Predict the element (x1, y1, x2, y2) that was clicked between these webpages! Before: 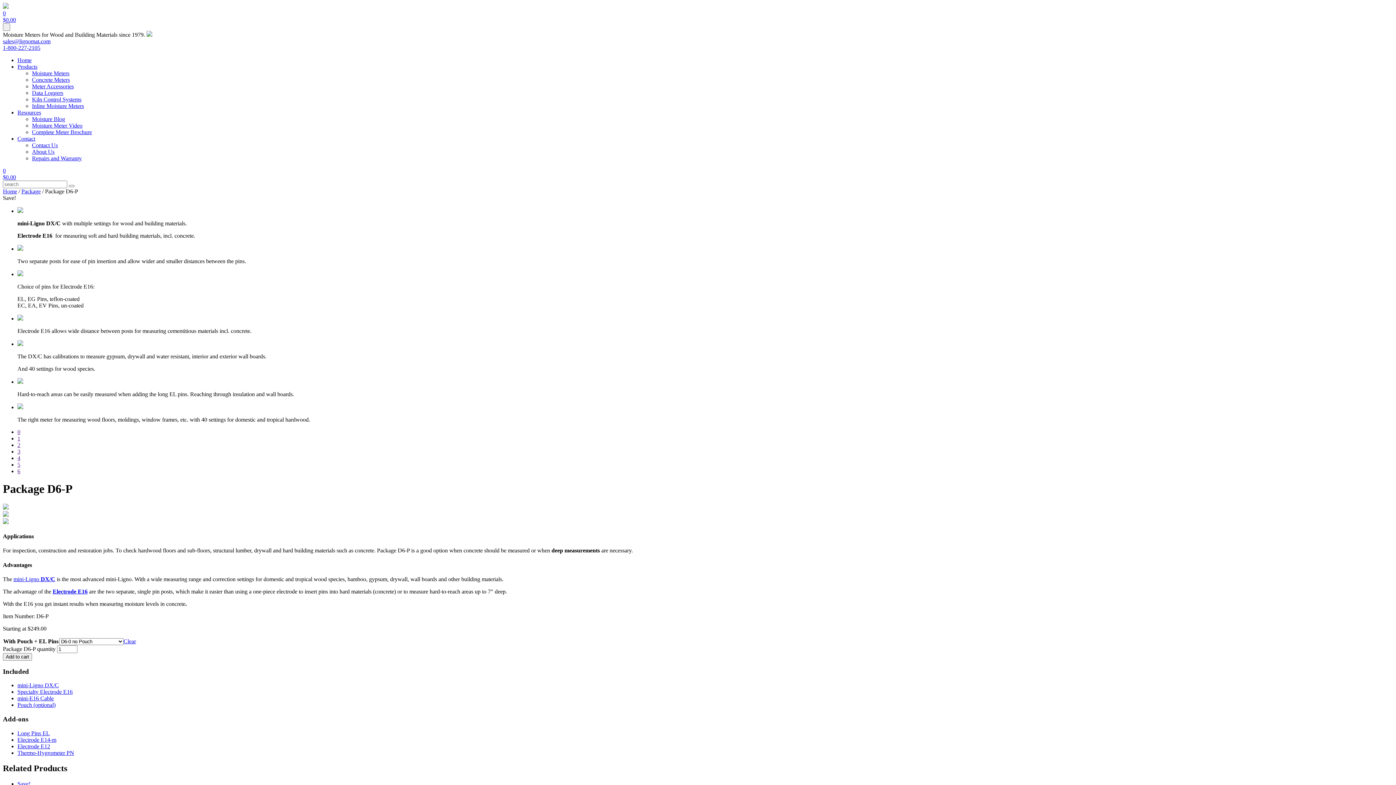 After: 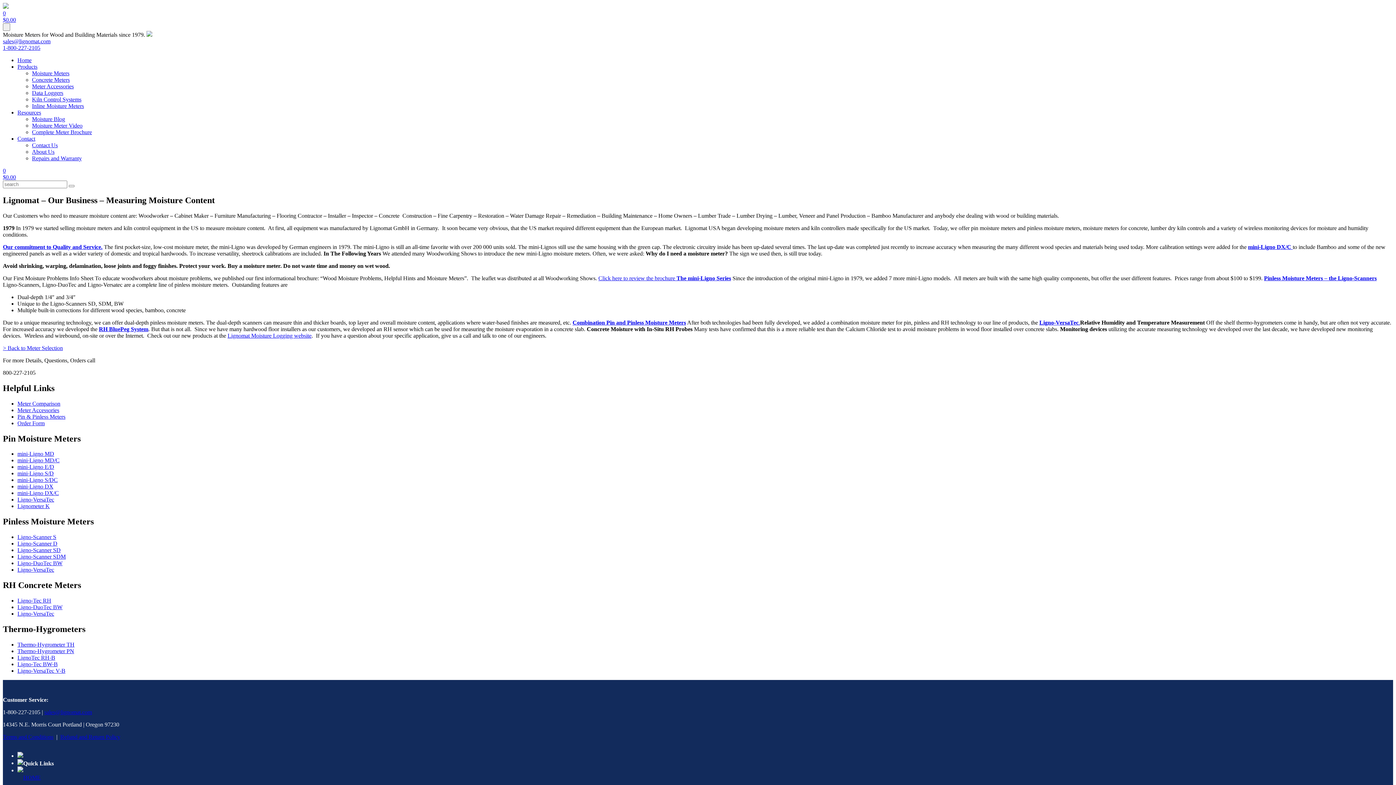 Action: bbox: (32, 148, 54, 154) label: About Us